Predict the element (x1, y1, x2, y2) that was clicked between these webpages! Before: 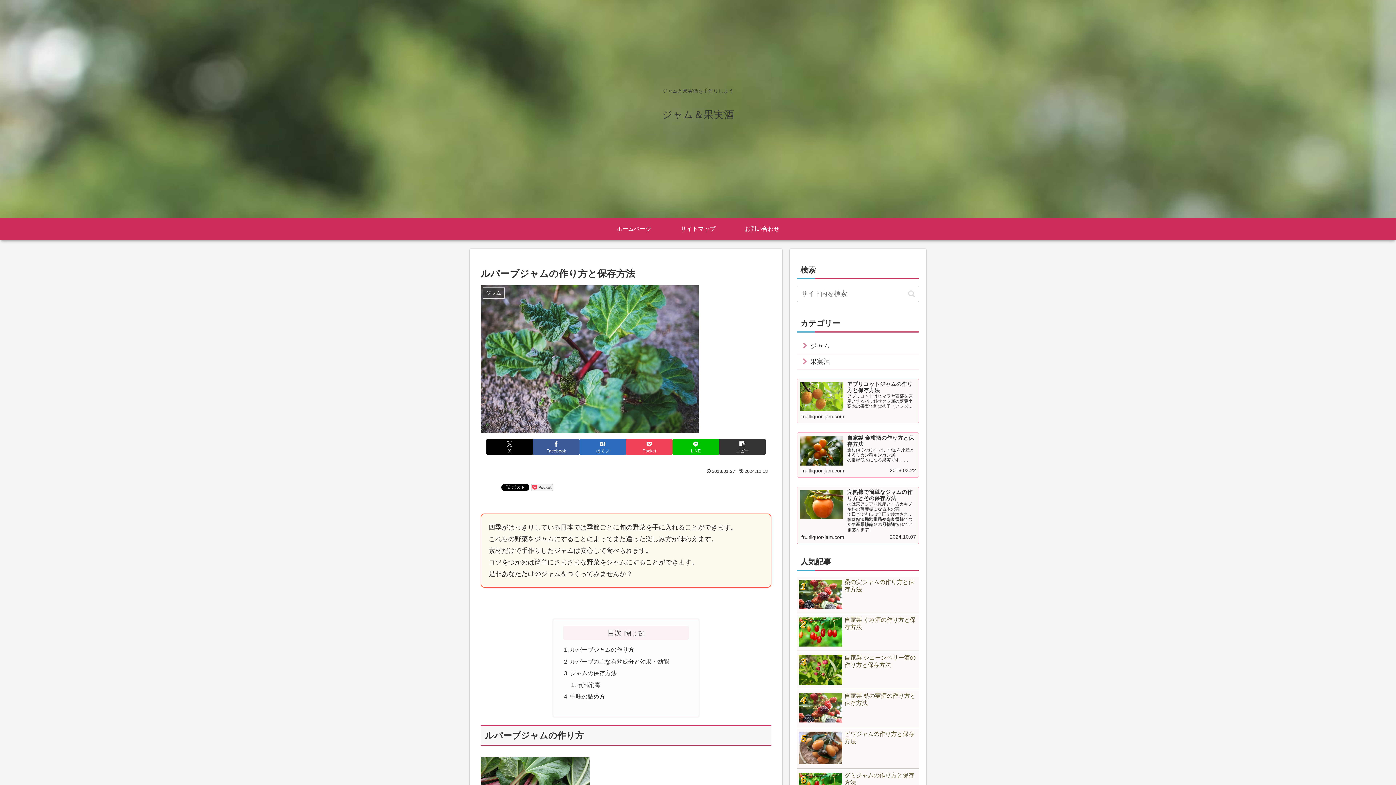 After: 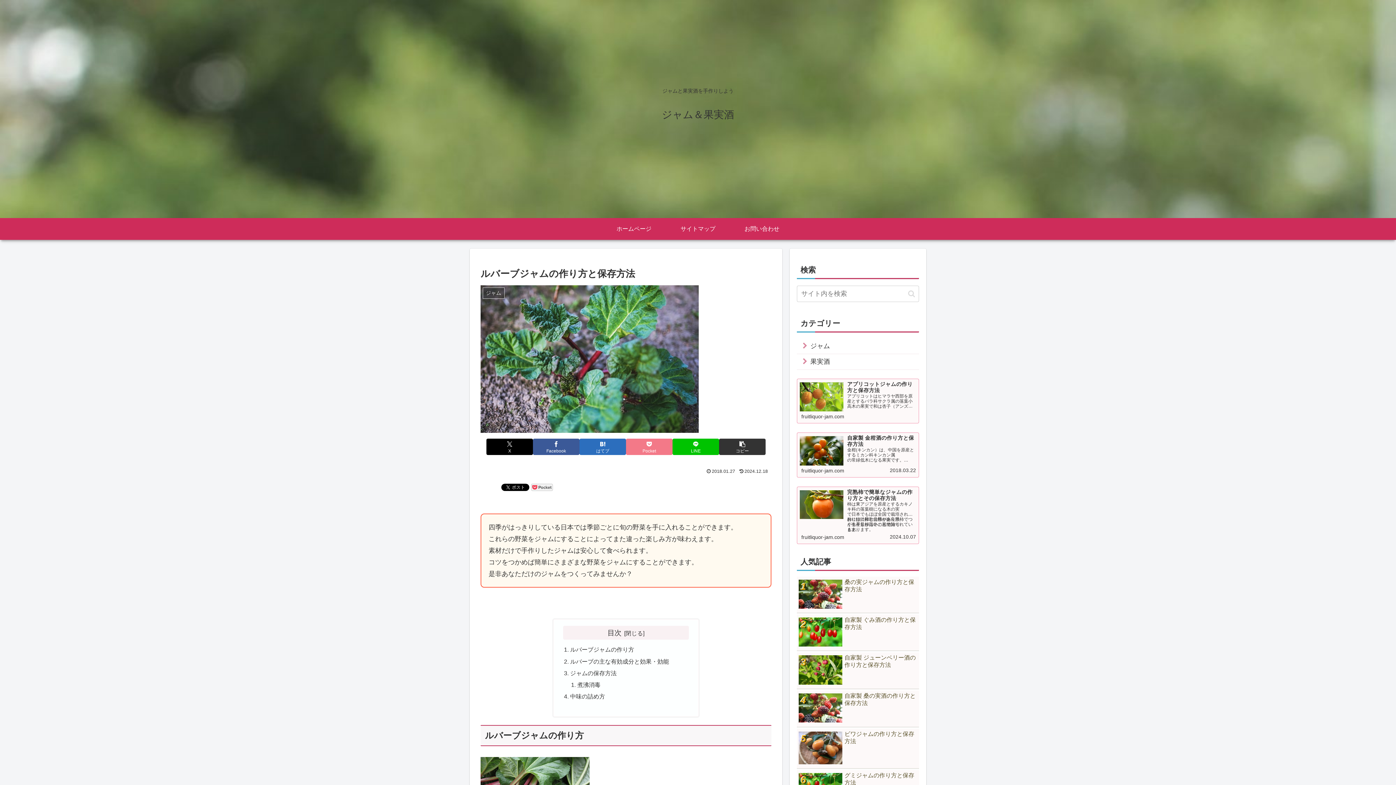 Action: label: Pocketに保存 bbox: (626, 438, 672, 455)